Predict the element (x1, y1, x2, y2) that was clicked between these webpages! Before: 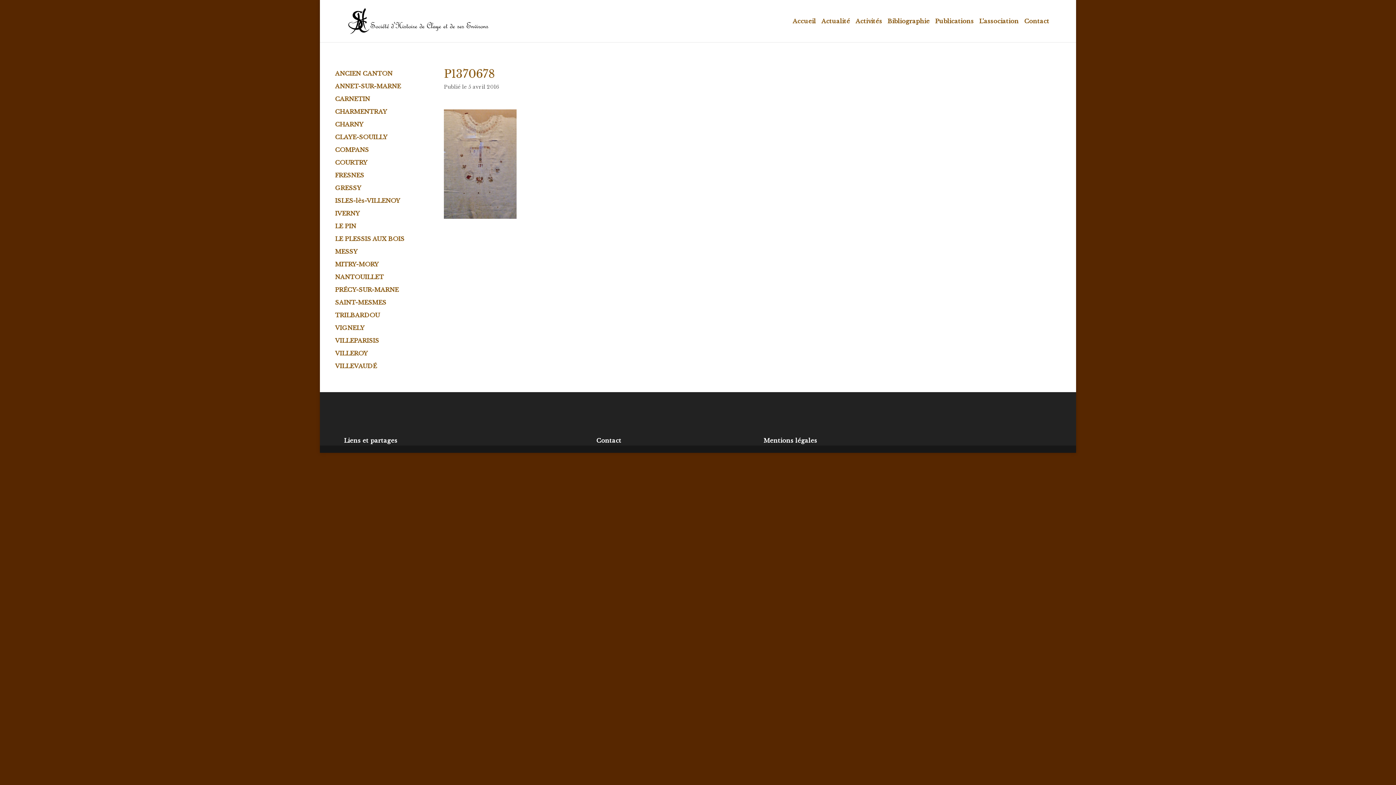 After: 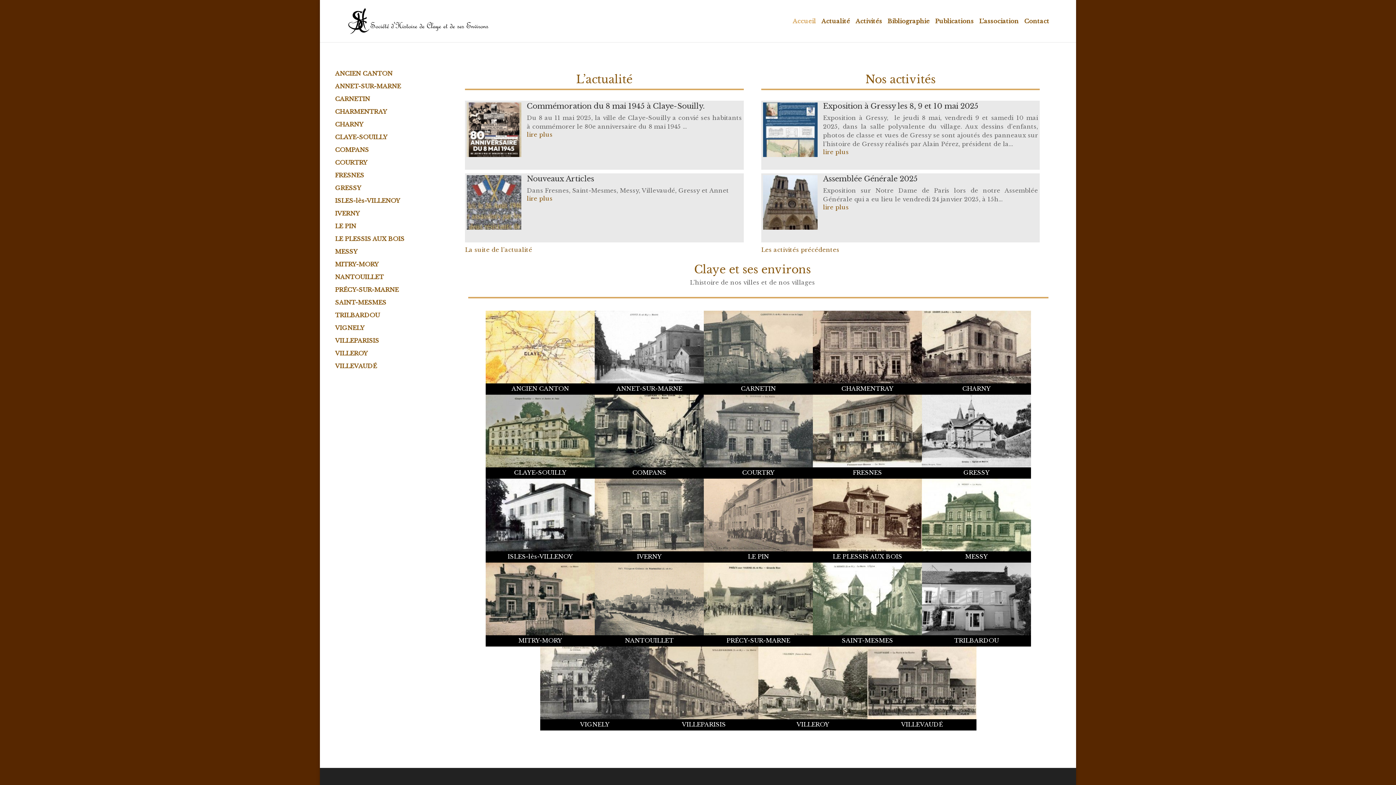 Action: label: Accueil bbox: (792, 18, 816, 42)